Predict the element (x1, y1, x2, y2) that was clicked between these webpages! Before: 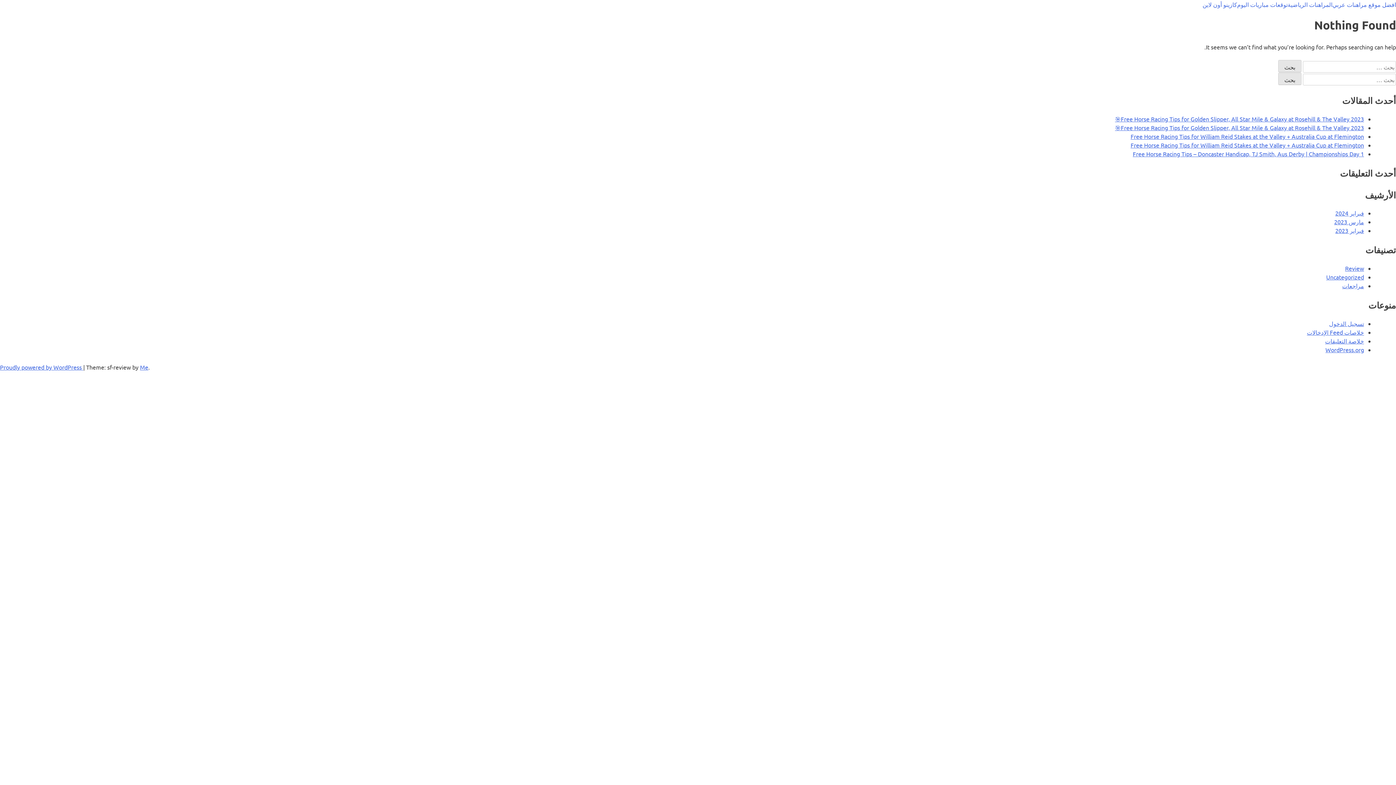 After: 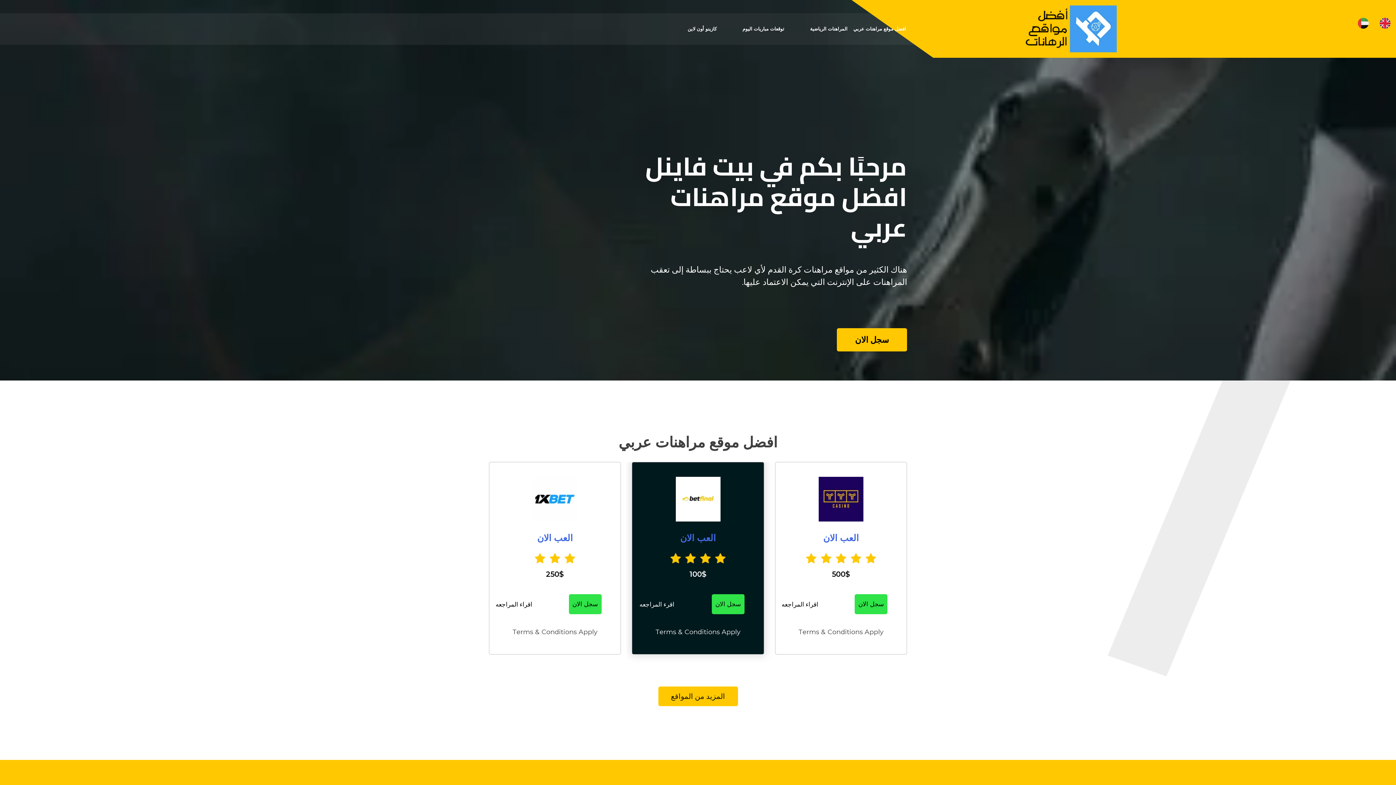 Action: bbox: (1332, 0, 1396, 8) label: افضل موقع مراهنات عربي